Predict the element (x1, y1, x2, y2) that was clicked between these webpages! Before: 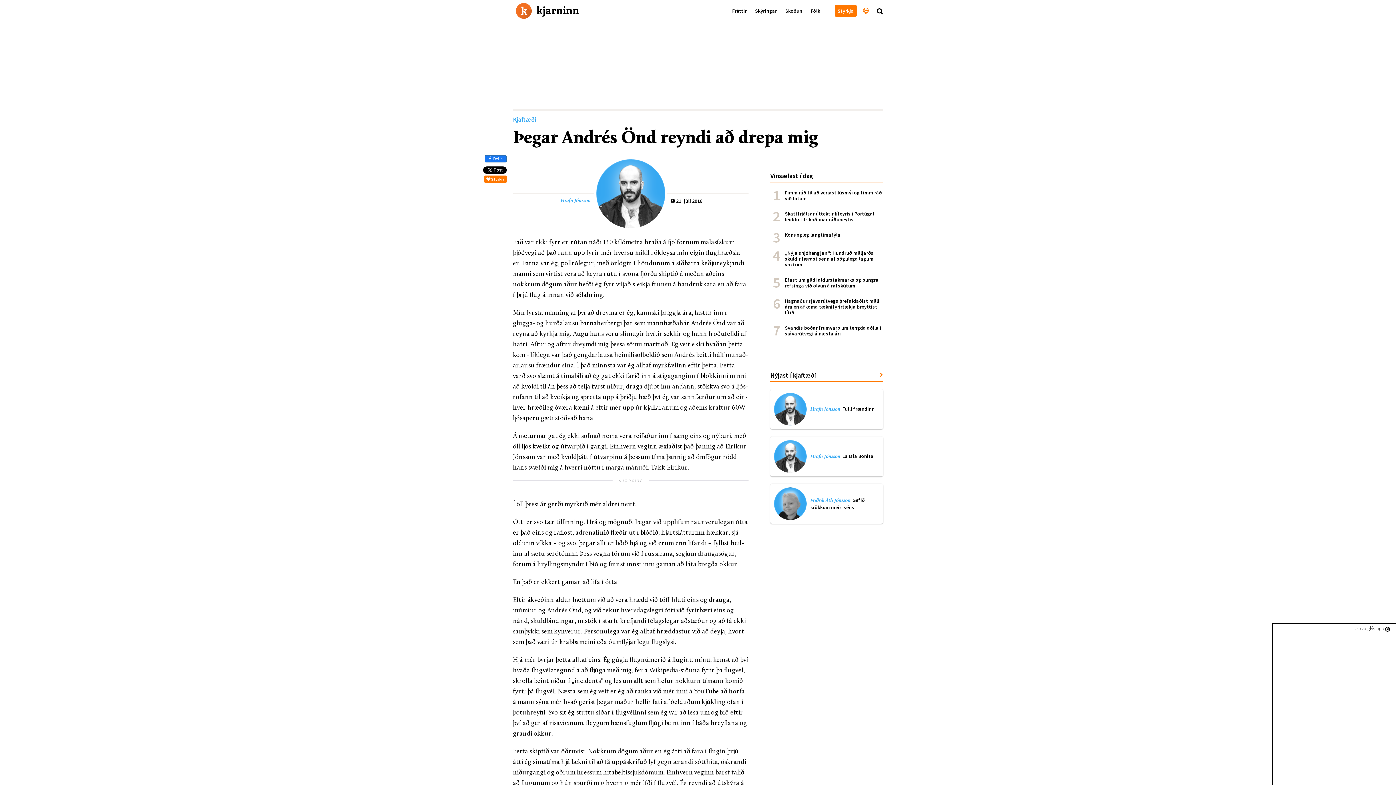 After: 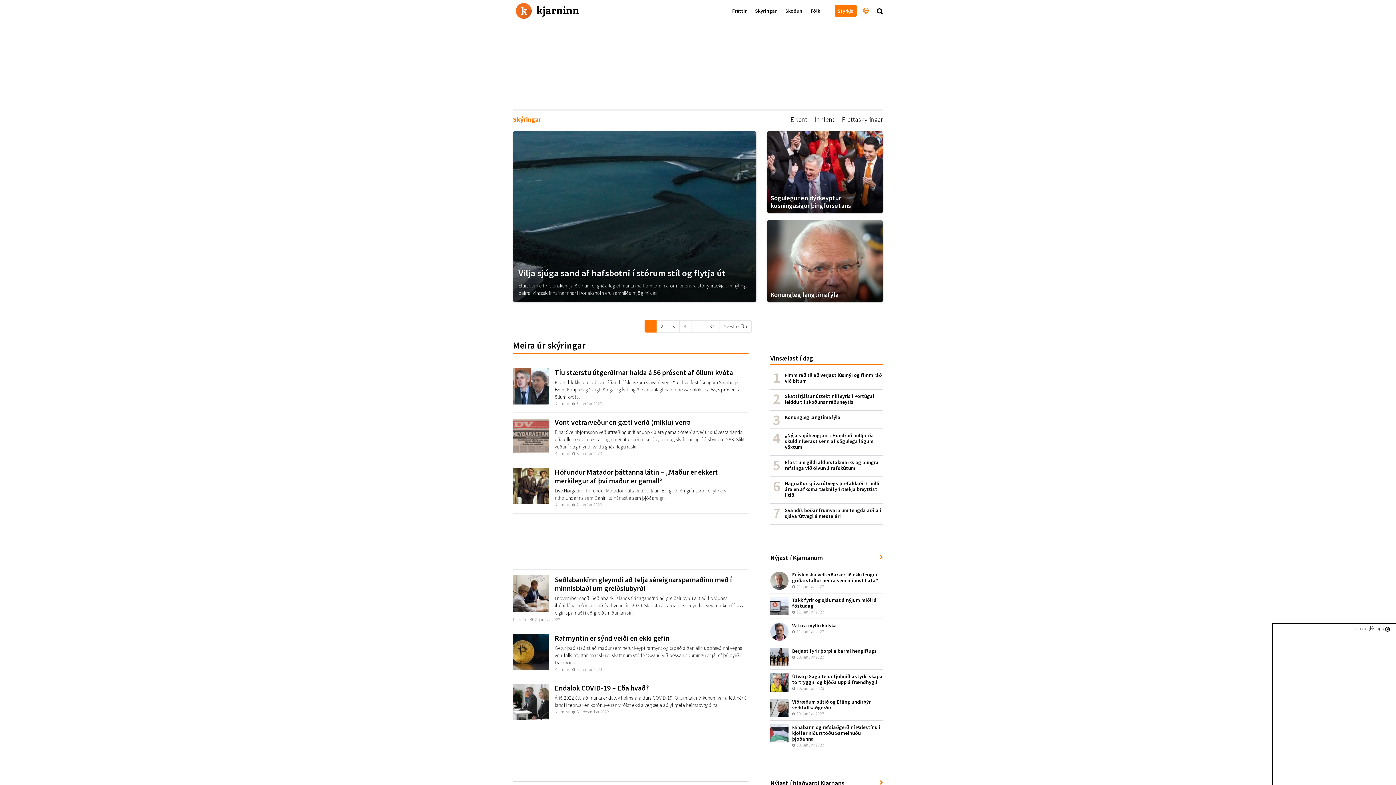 Action: bbox: (751, 0, 780, 21) label: Skýringar